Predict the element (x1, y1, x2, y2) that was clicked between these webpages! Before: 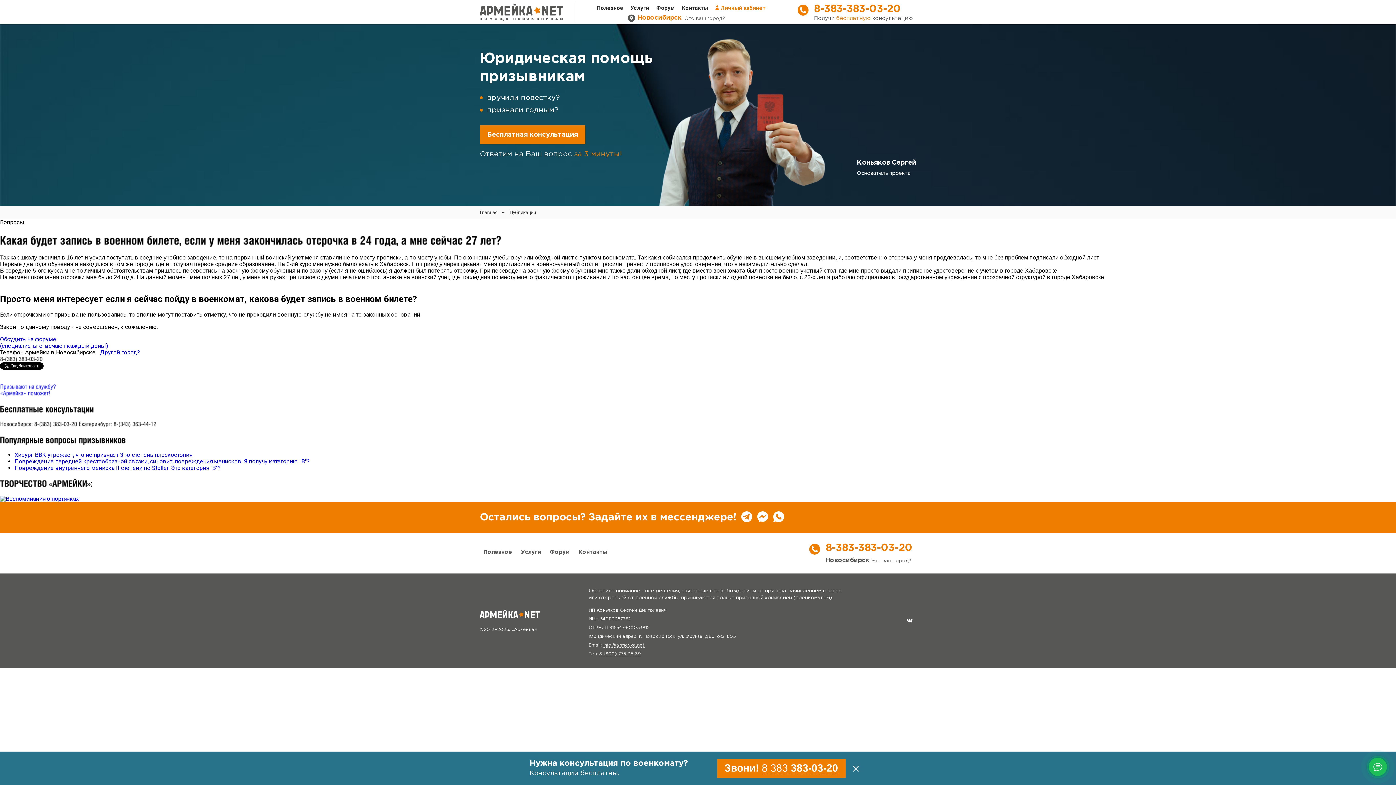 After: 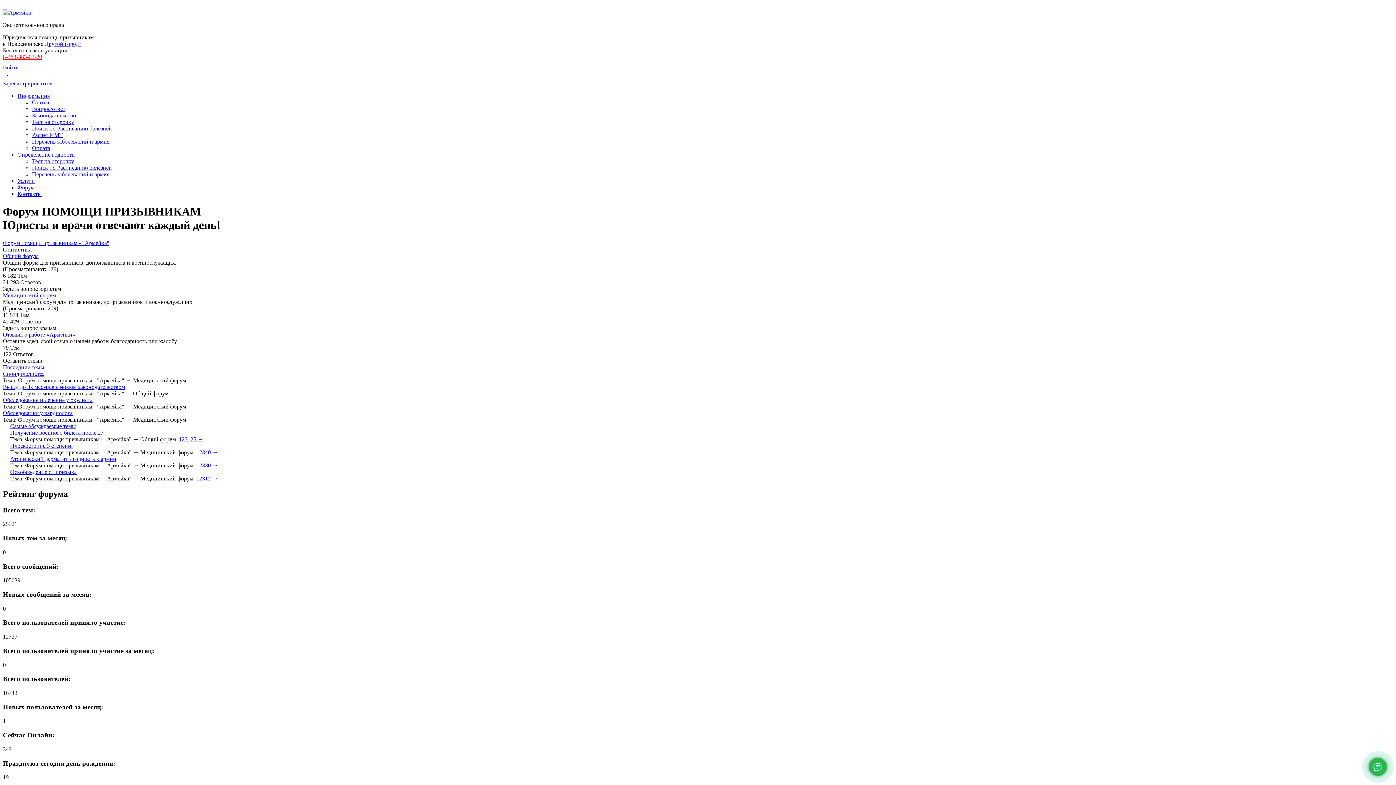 Action: bbox: (652, 2, 678, 13) label: Форум